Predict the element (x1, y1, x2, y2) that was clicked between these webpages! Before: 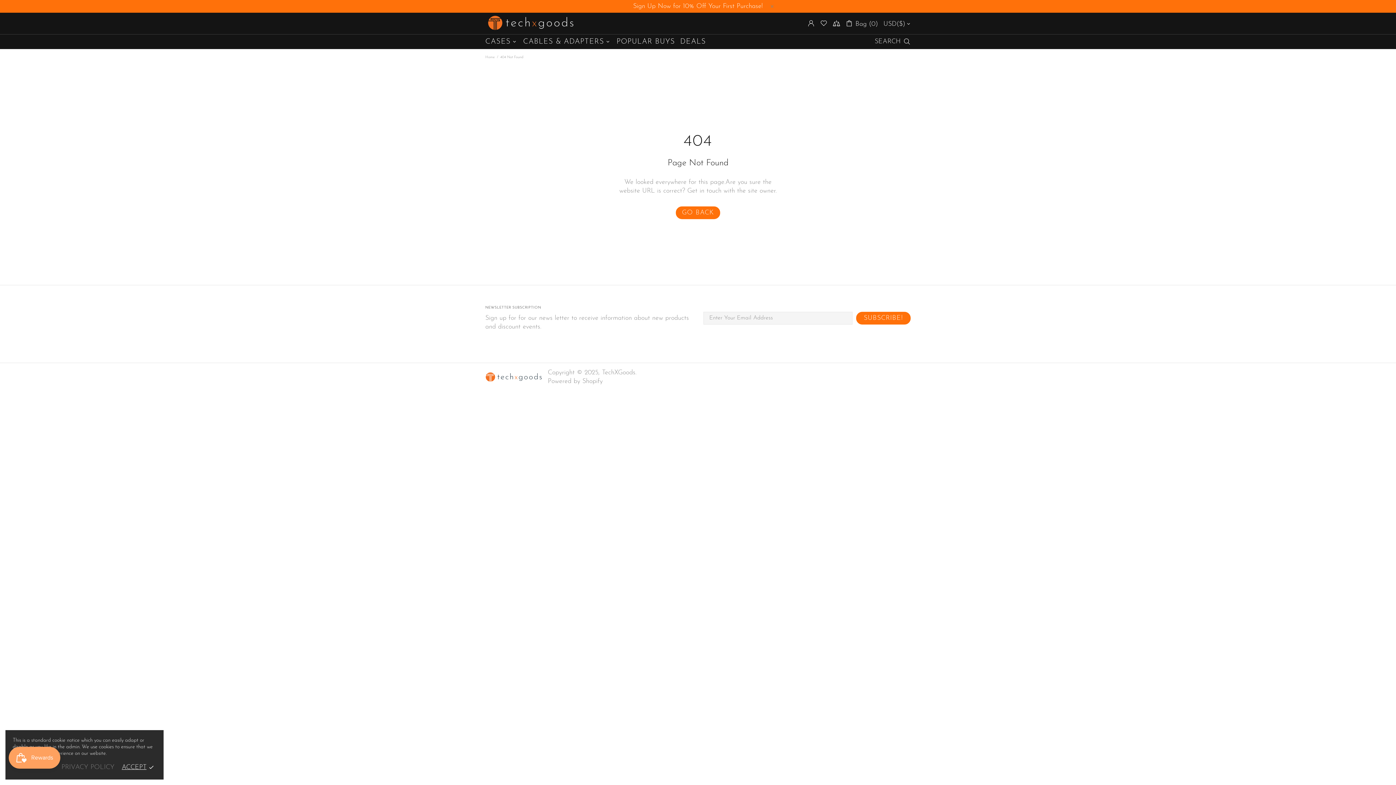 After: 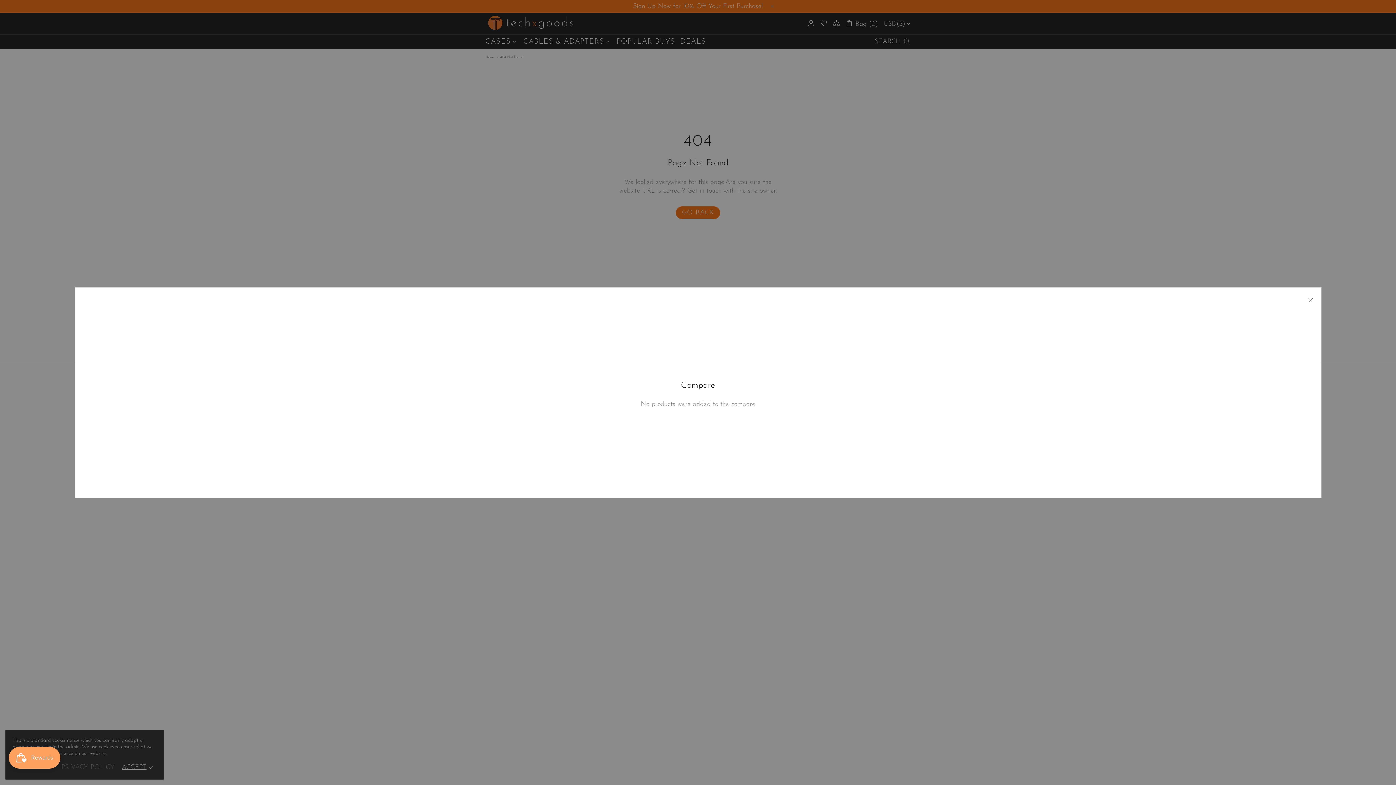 Action: bbox: (833, 19, 840, 27)